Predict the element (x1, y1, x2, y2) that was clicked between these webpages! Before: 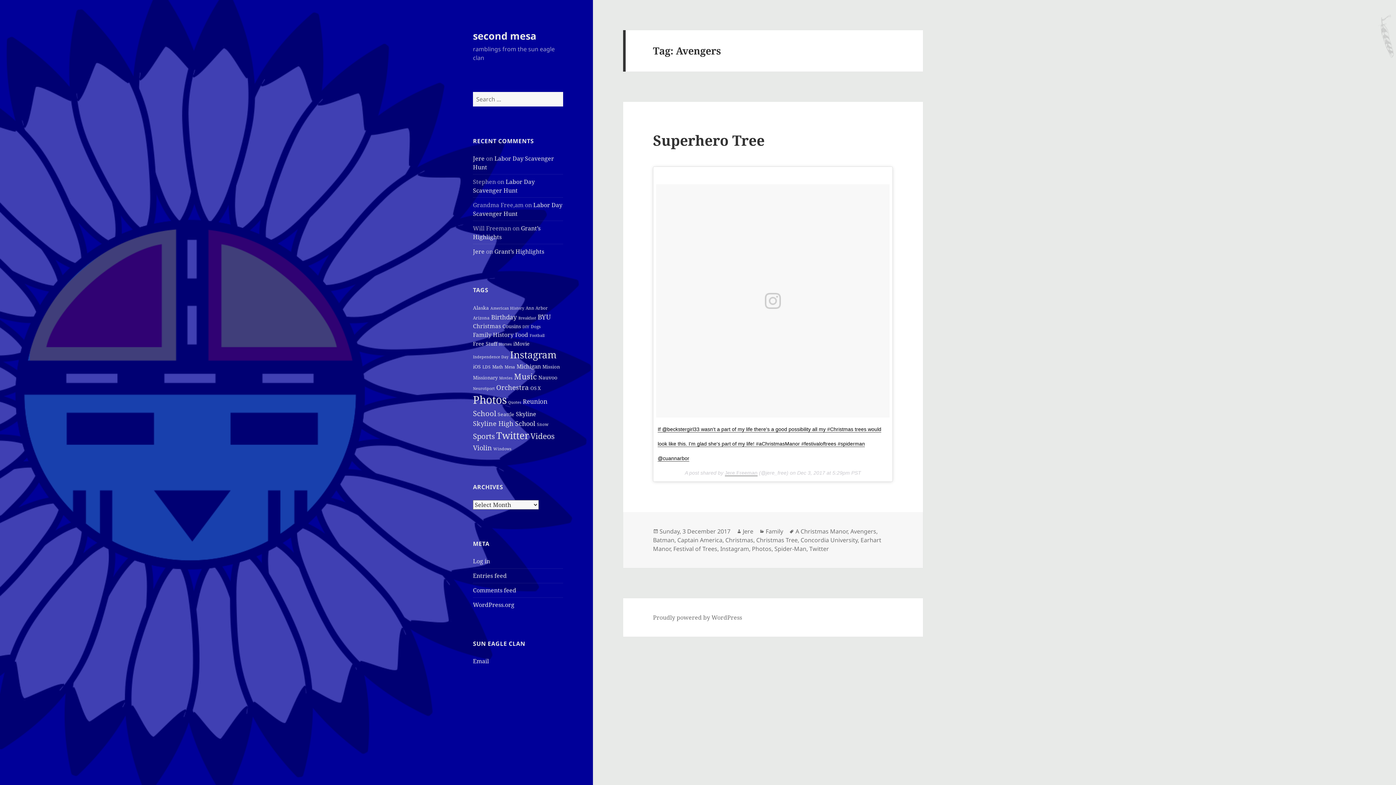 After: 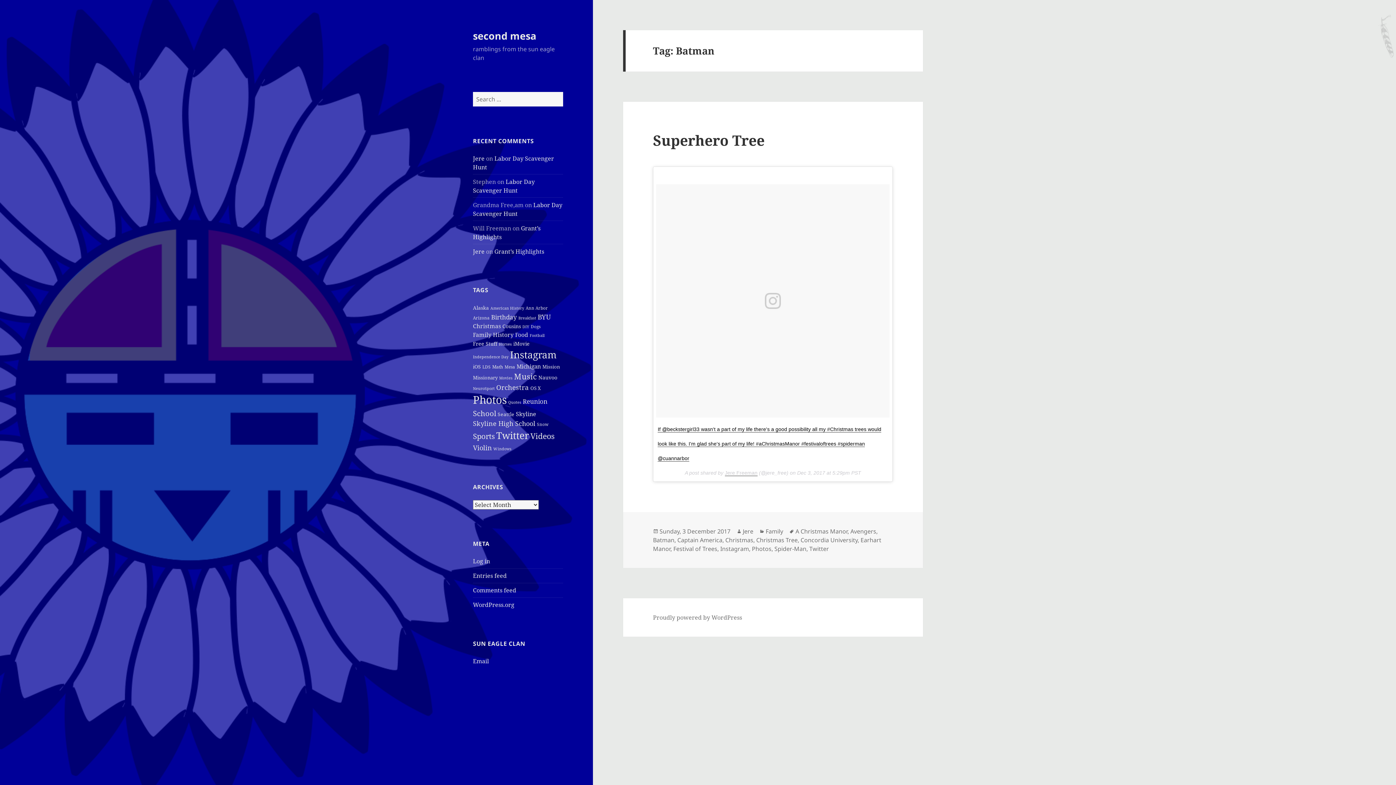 Action: label: Batman bbox: (653, 536, 674, 544)